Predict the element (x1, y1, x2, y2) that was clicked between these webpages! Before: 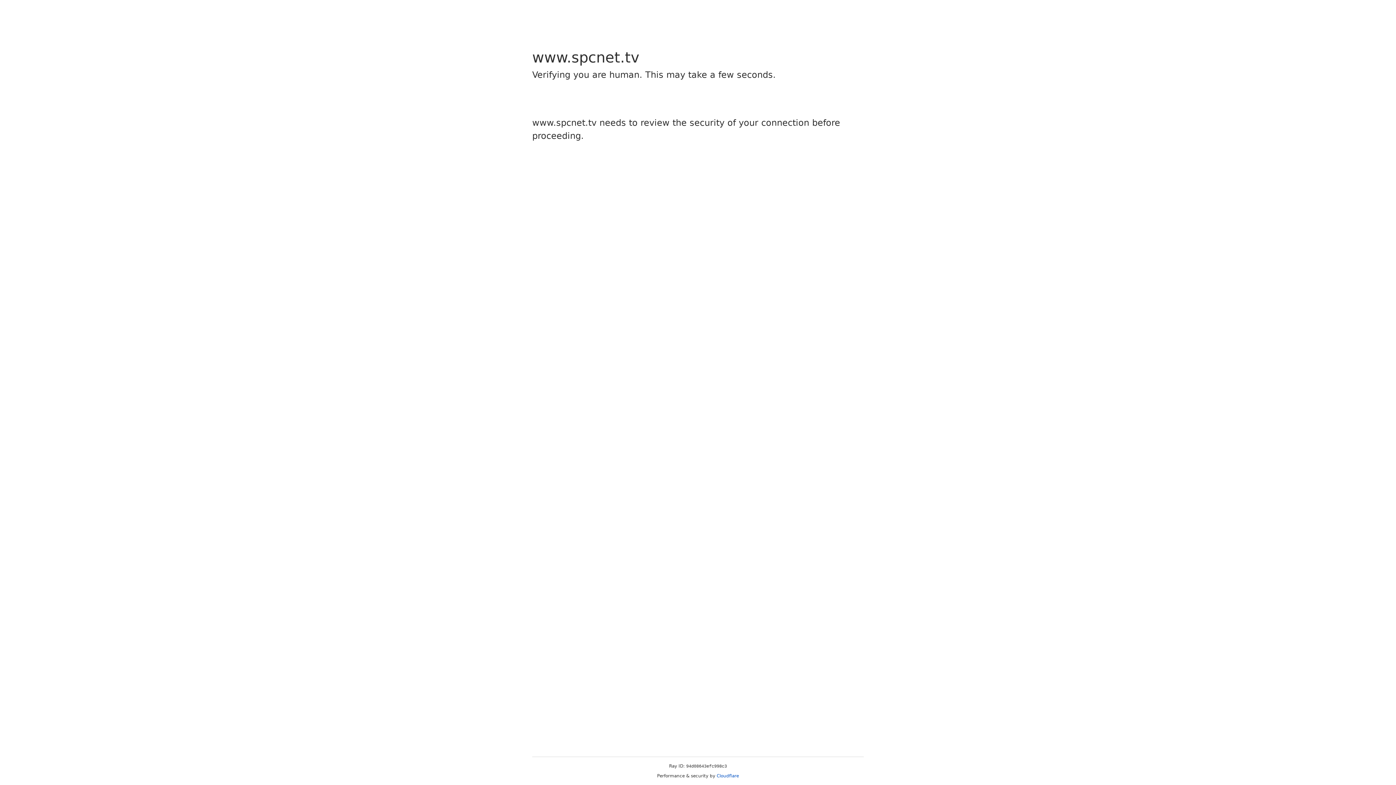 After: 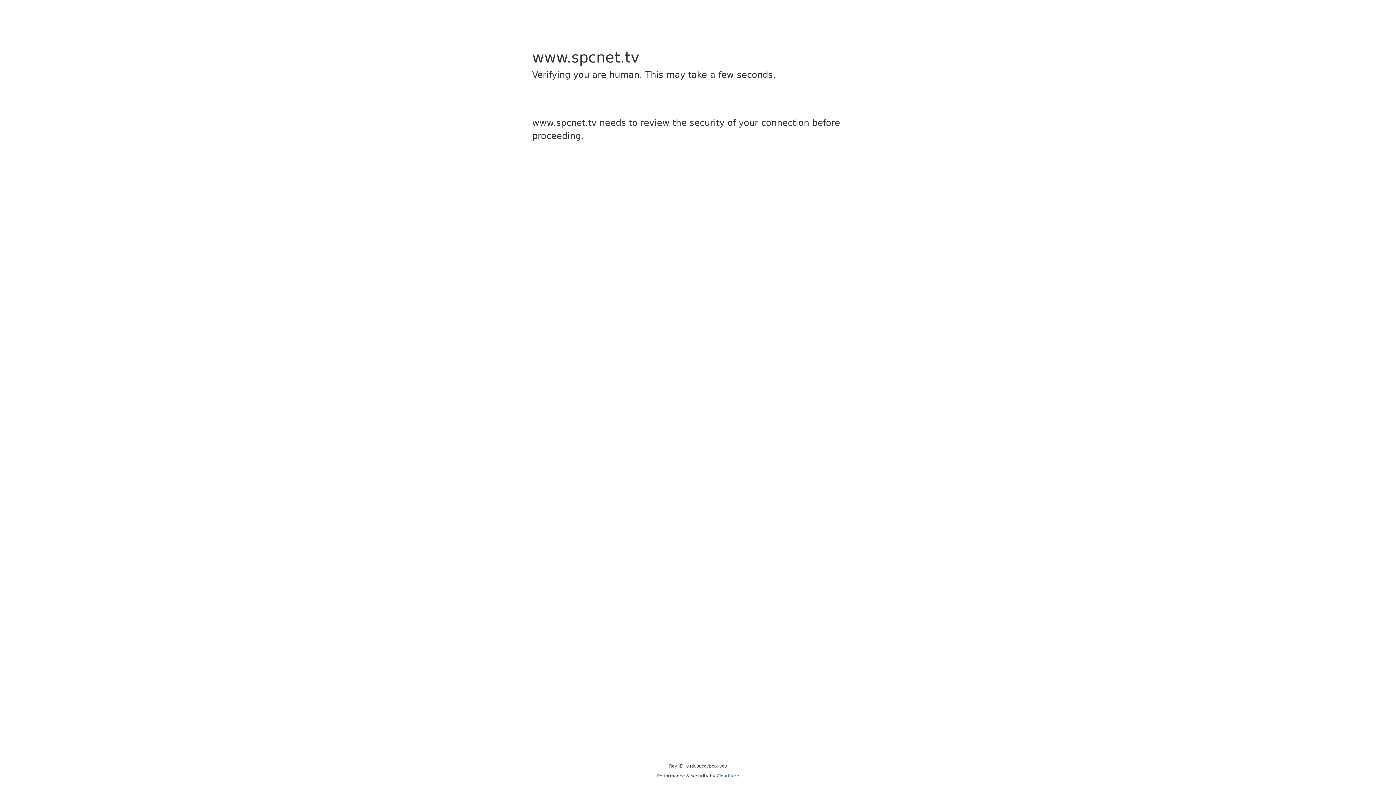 Action: bbox: (716, 773, 739, 778) label: Cloudflare